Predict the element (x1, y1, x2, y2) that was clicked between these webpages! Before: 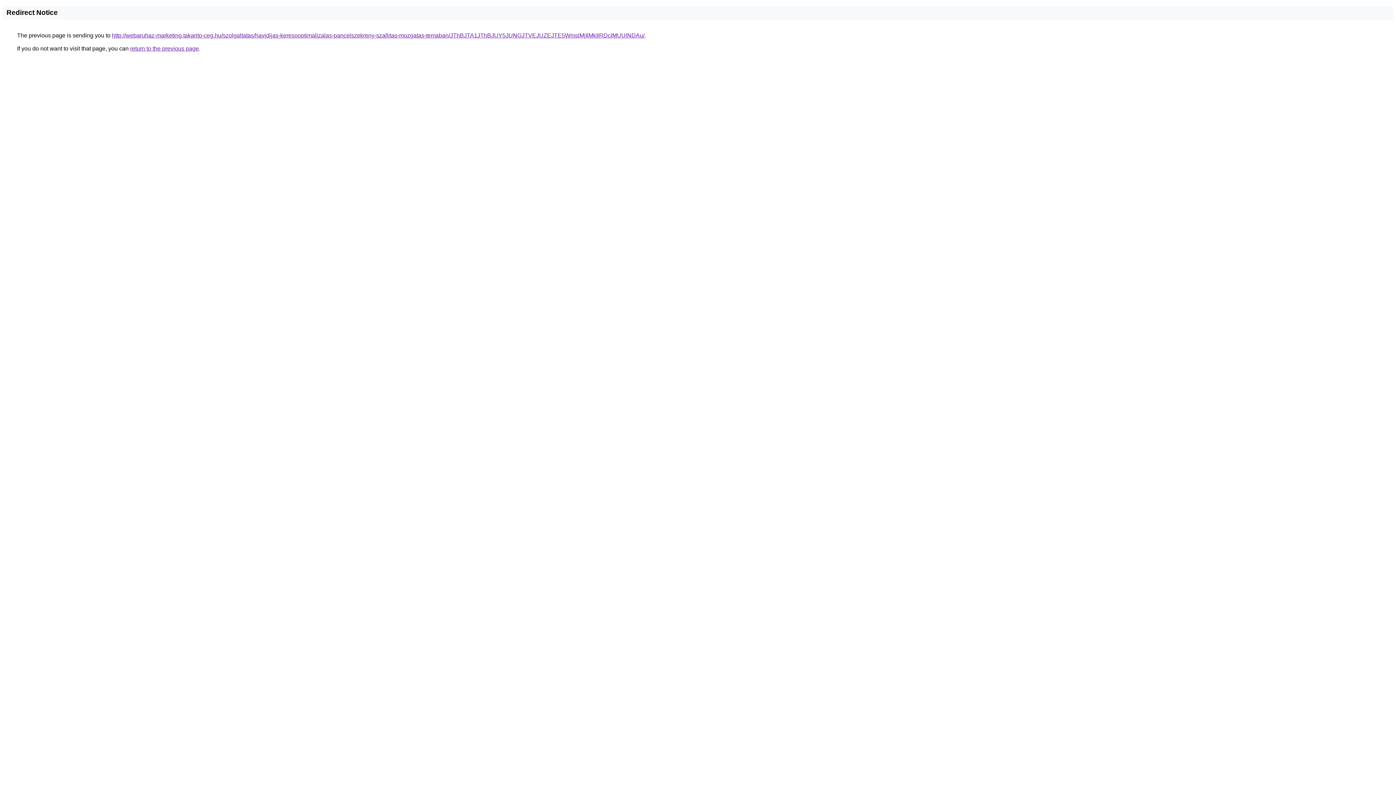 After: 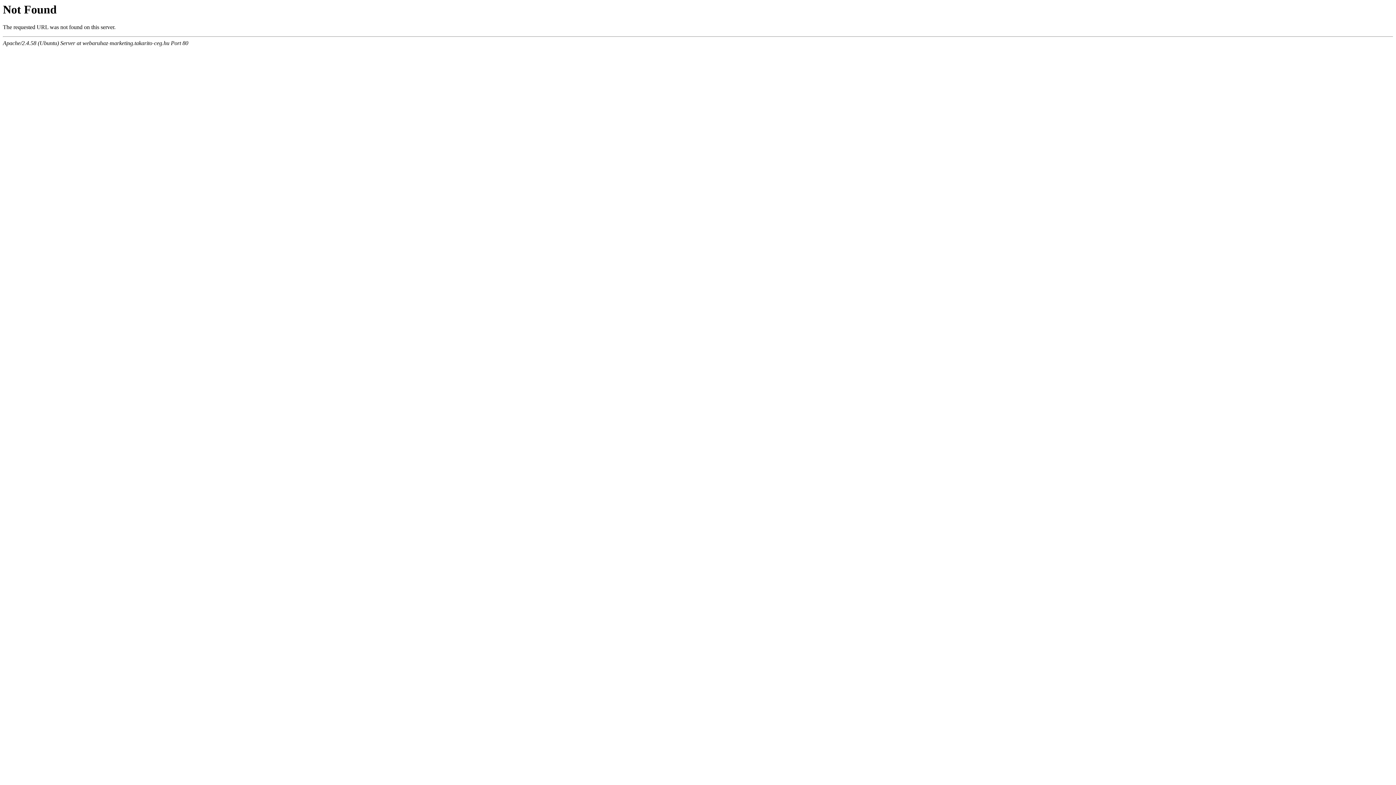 Action: label: http://webaruhaz-marketing.takarito-ceg.hu/szolgaltatas/havidijas-keresooptimalizalas-pancelszekreny-szallitas-mozgatas-temaban/JThBJTA1JThBJUY5JUNGJTVEJUZEJTE5WmslMjIlMkIlRDclMUUlNDAu/ bbox: (112, 32, 644, 38)